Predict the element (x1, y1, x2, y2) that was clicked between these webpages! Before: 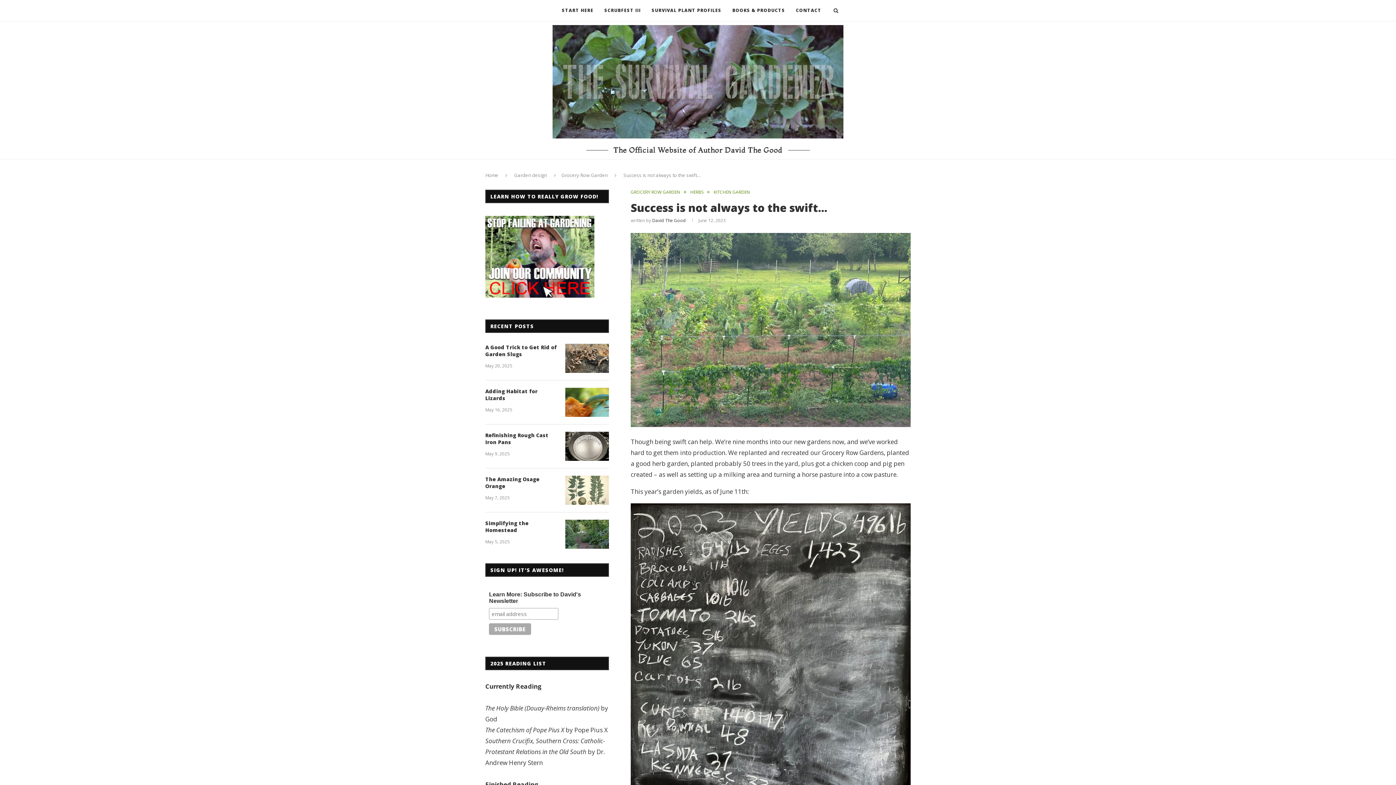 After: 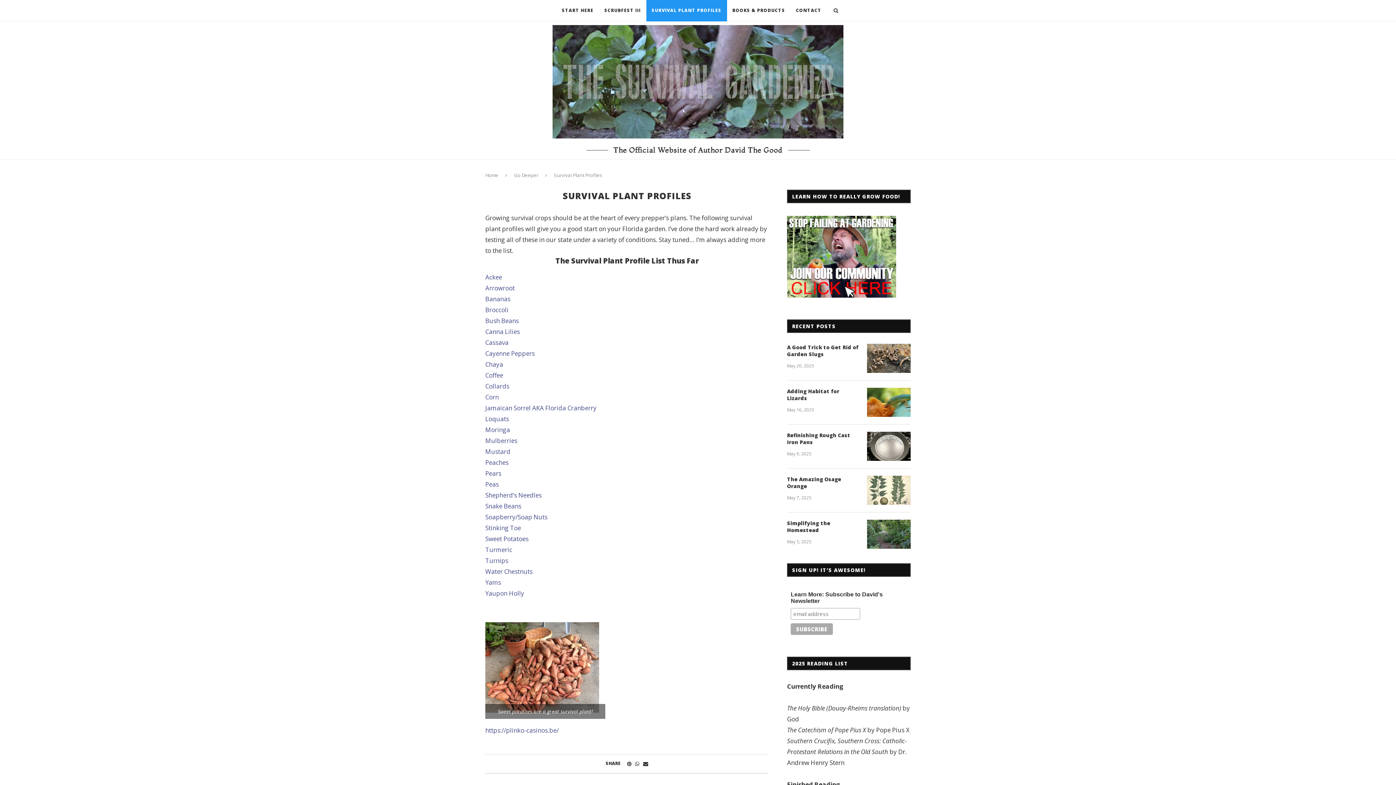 Action: label: SURVIVAL PLANT PROFILES bbox: (646, 0, 727, 21)